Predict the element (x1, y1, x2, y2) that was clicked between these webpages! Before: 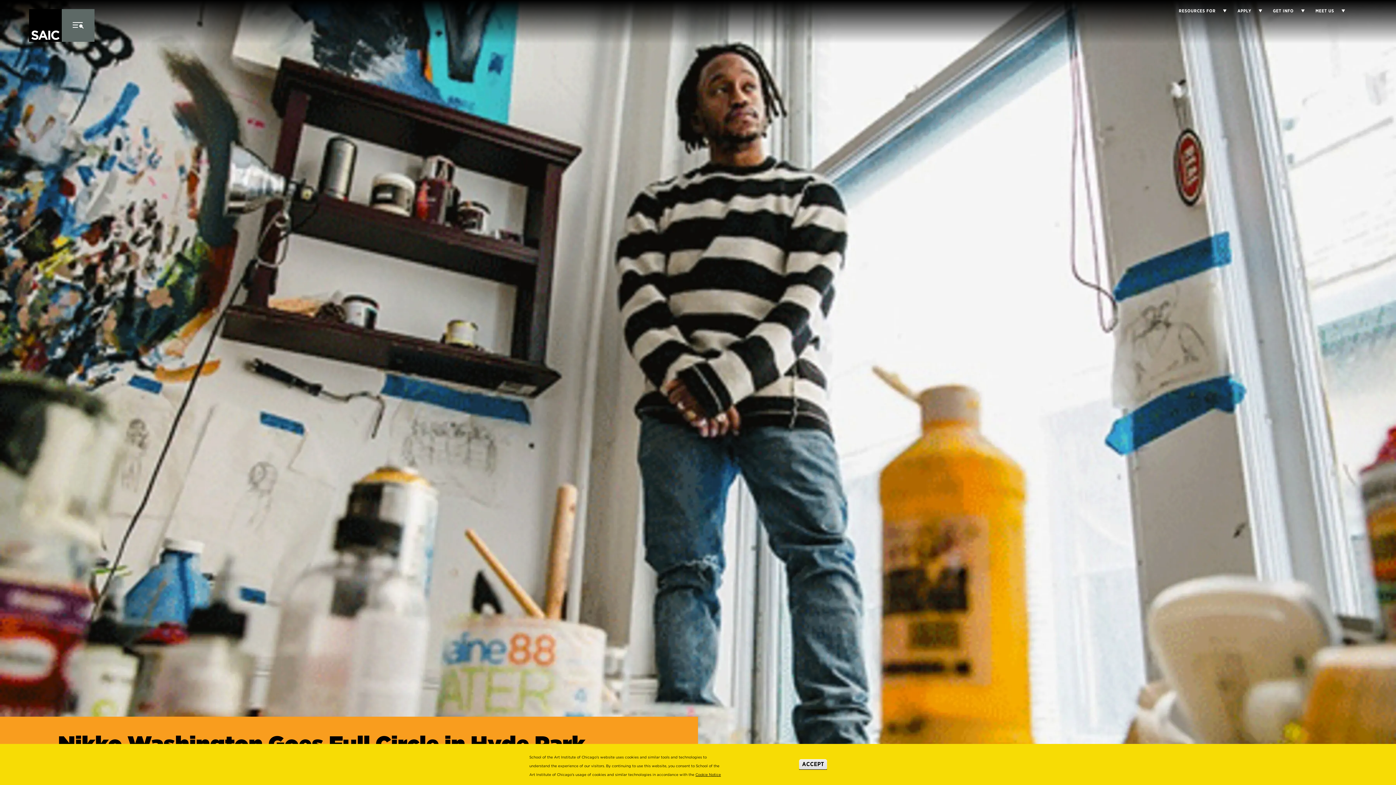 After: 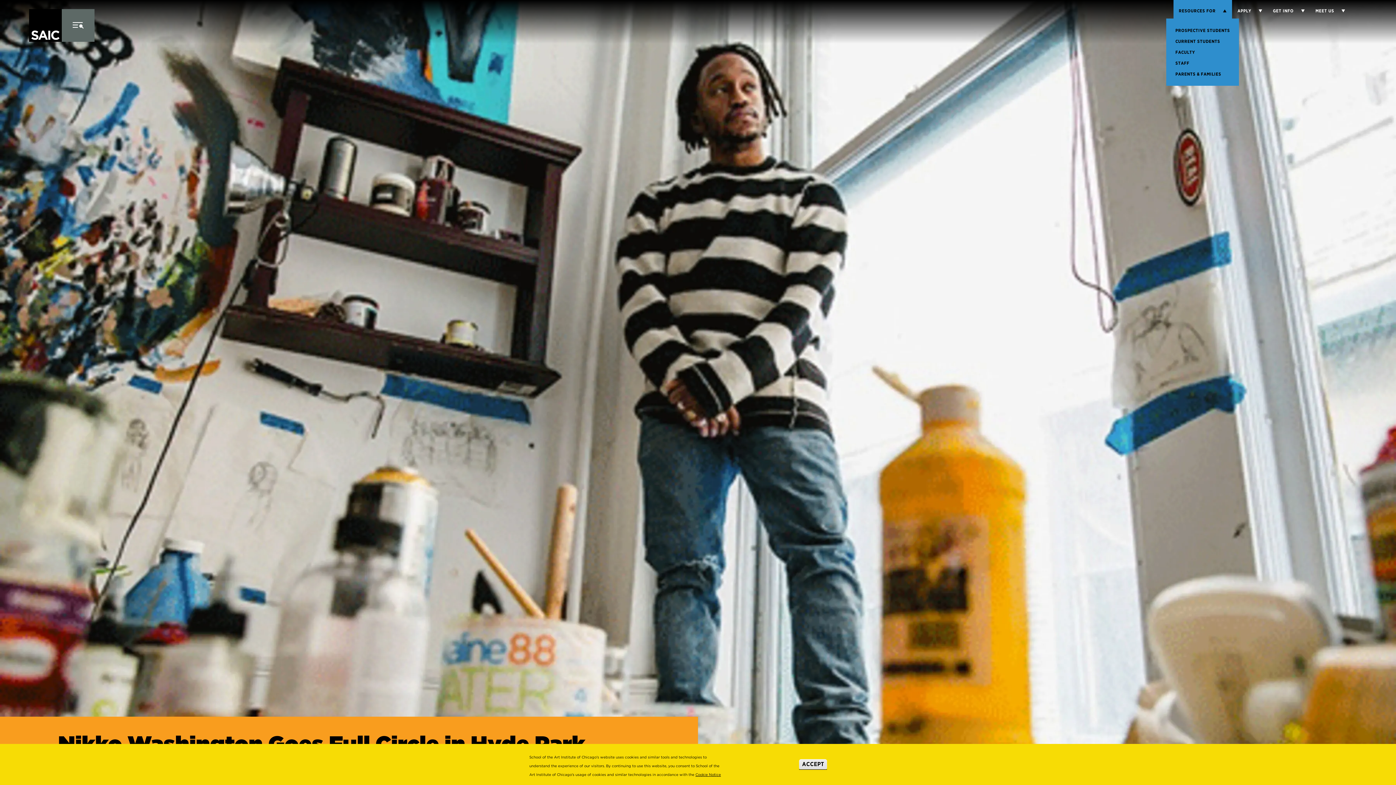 Action: bbox: (1216, 9, 1226, 12) label: Display Sub Menu for Resources for